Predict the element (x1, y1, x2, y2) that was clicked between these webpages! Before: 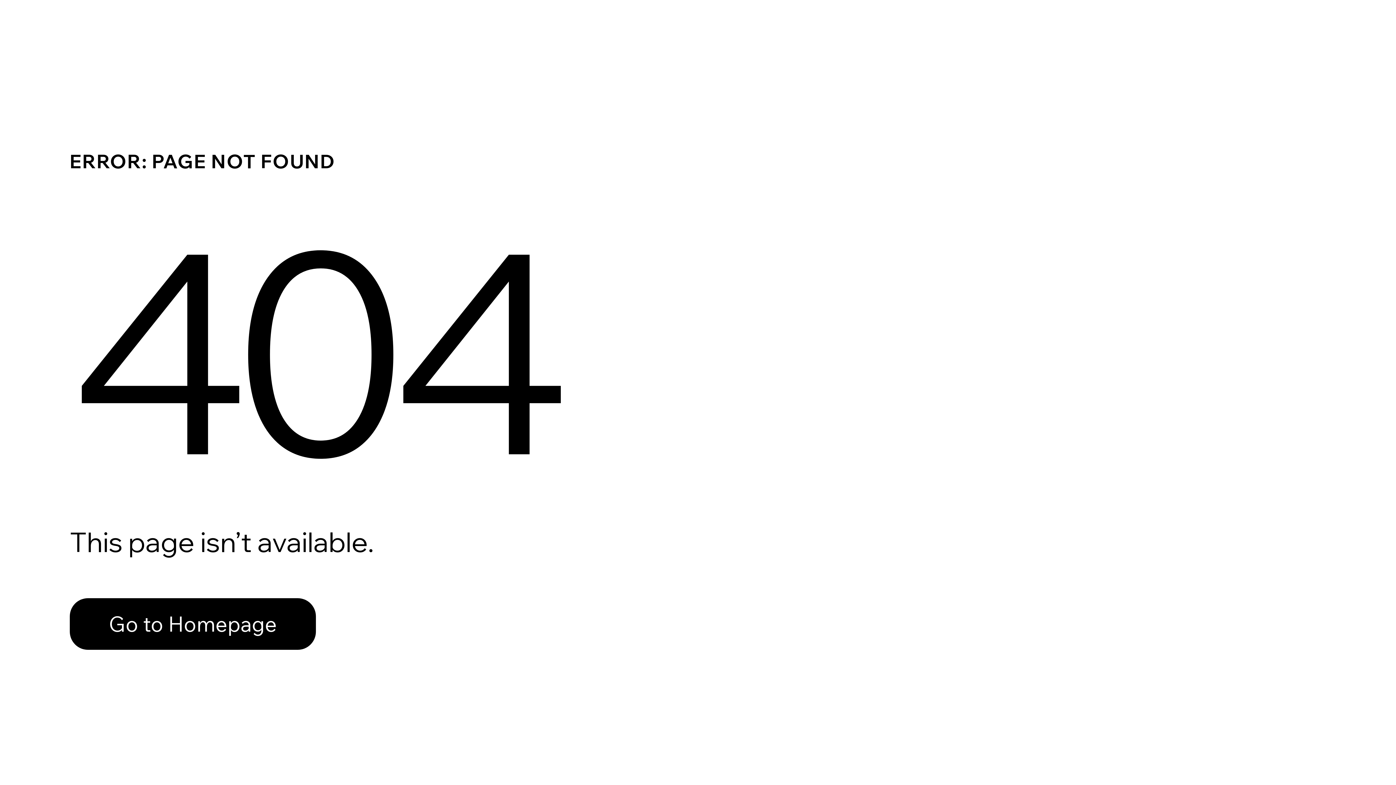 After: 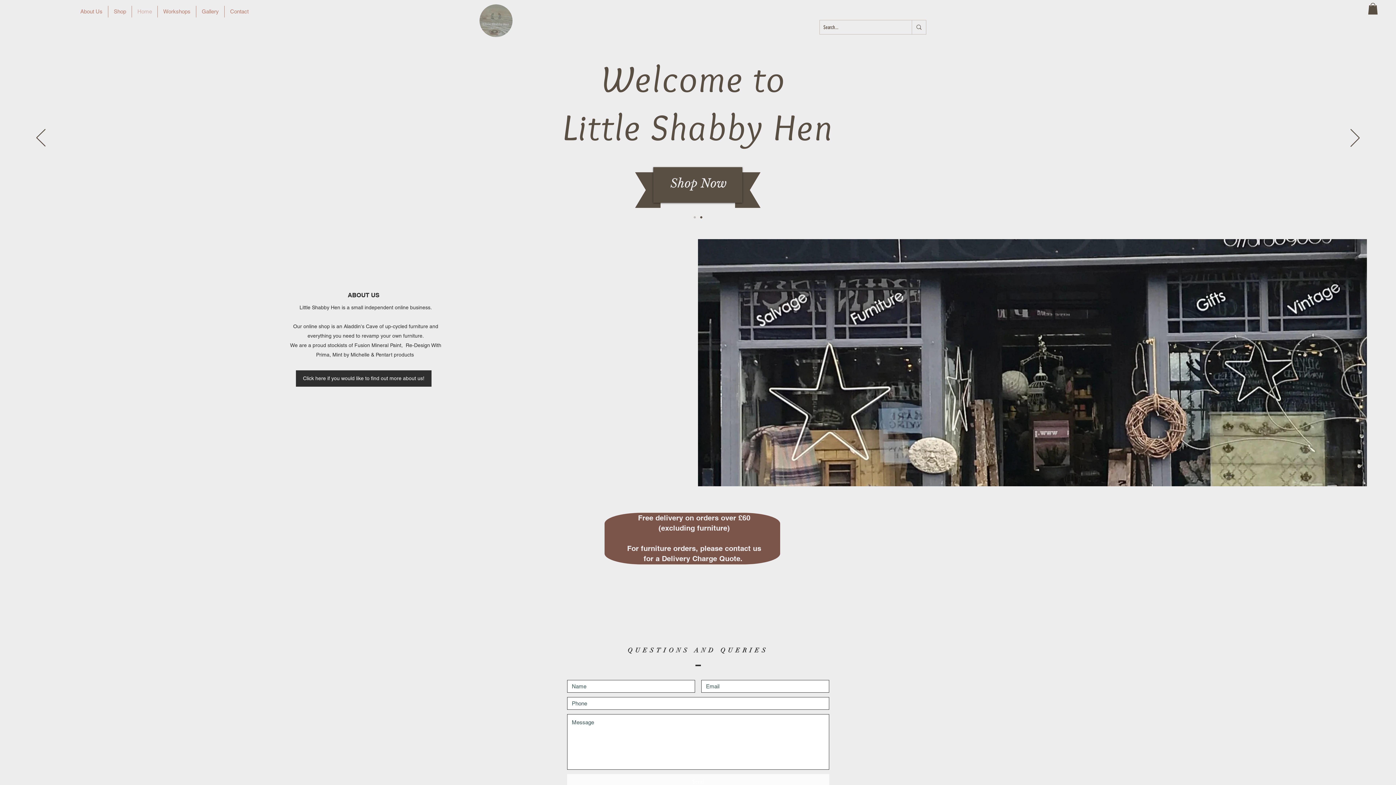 Action: bbox: (69, 598, 316, 650) label: Go to Homepage